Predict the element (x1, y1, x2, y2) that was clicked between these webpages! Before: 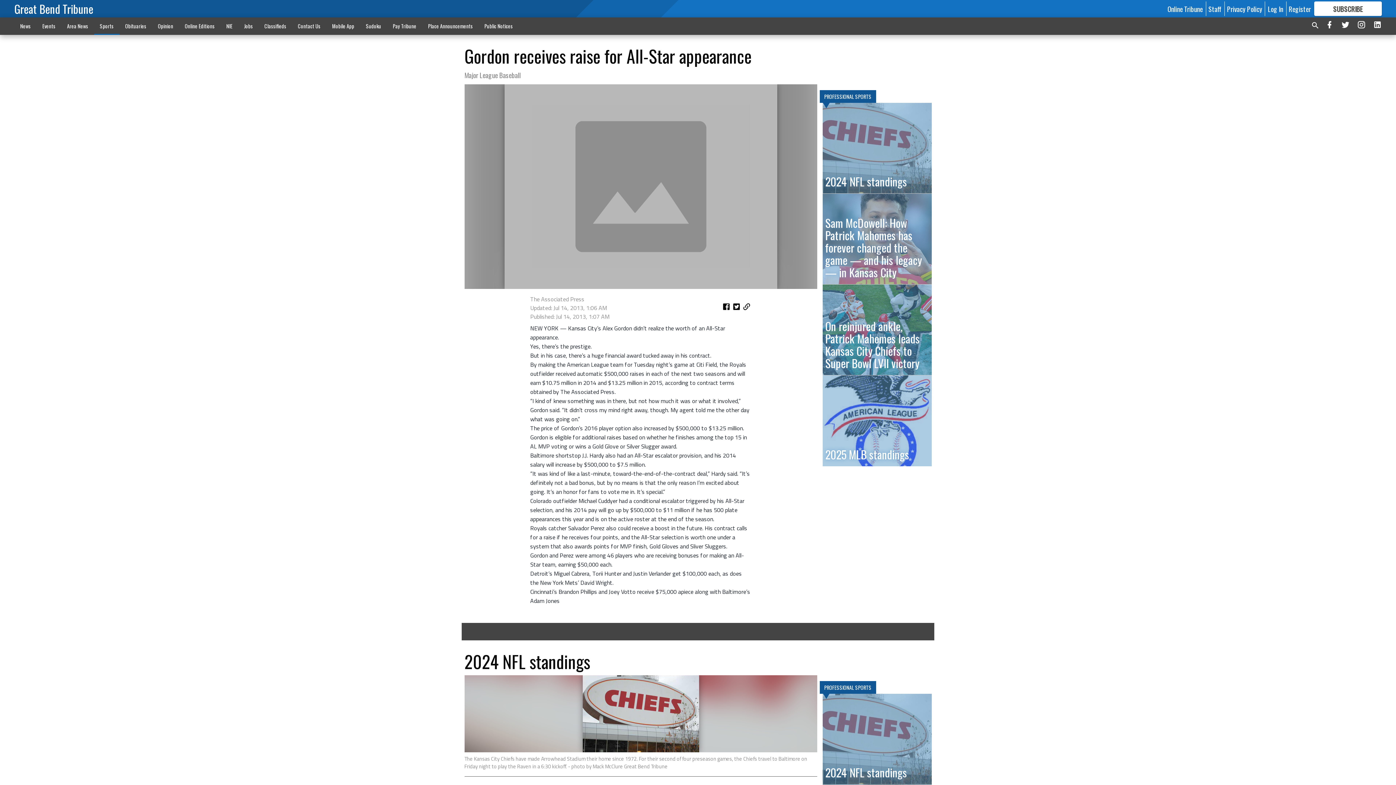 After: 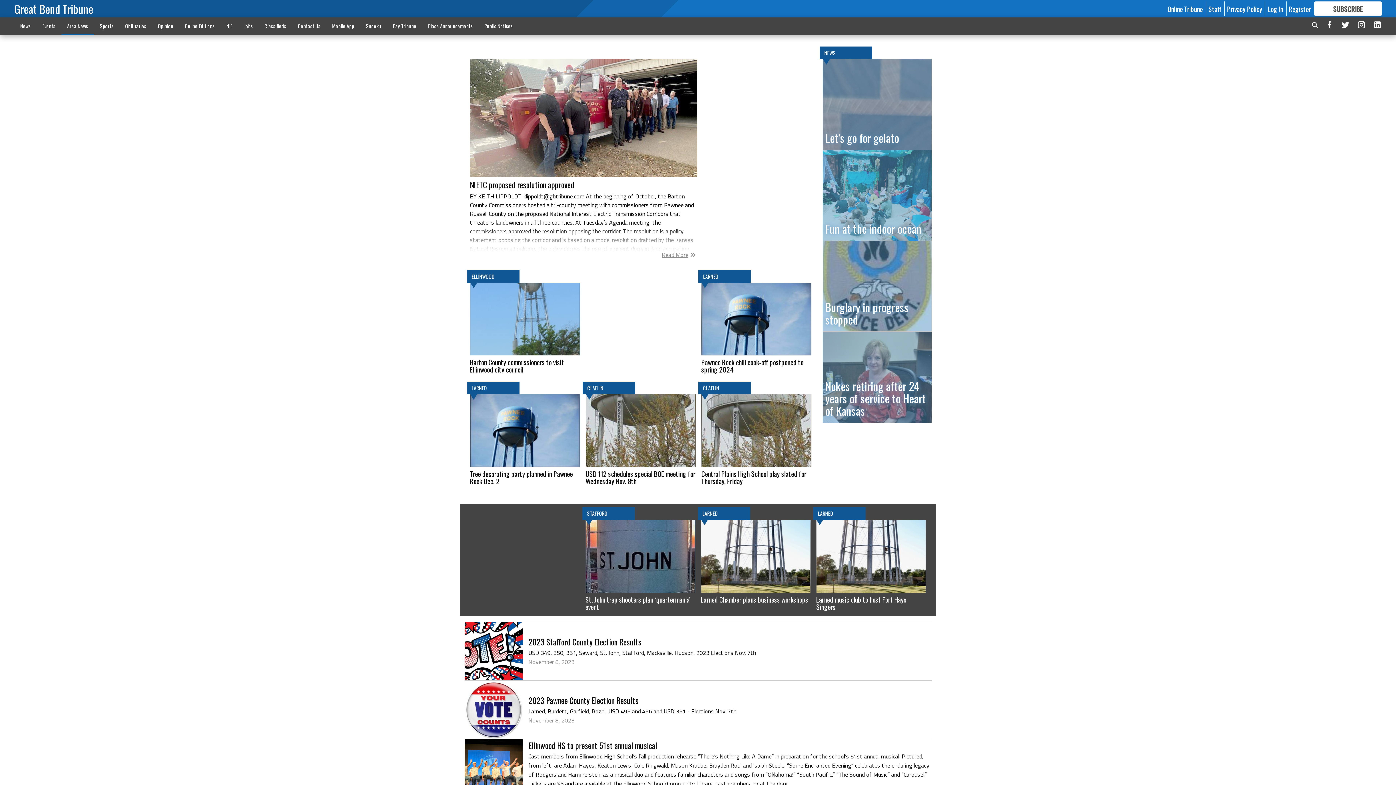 Action: label: Area News bbox: (61, 18, 94, 33)